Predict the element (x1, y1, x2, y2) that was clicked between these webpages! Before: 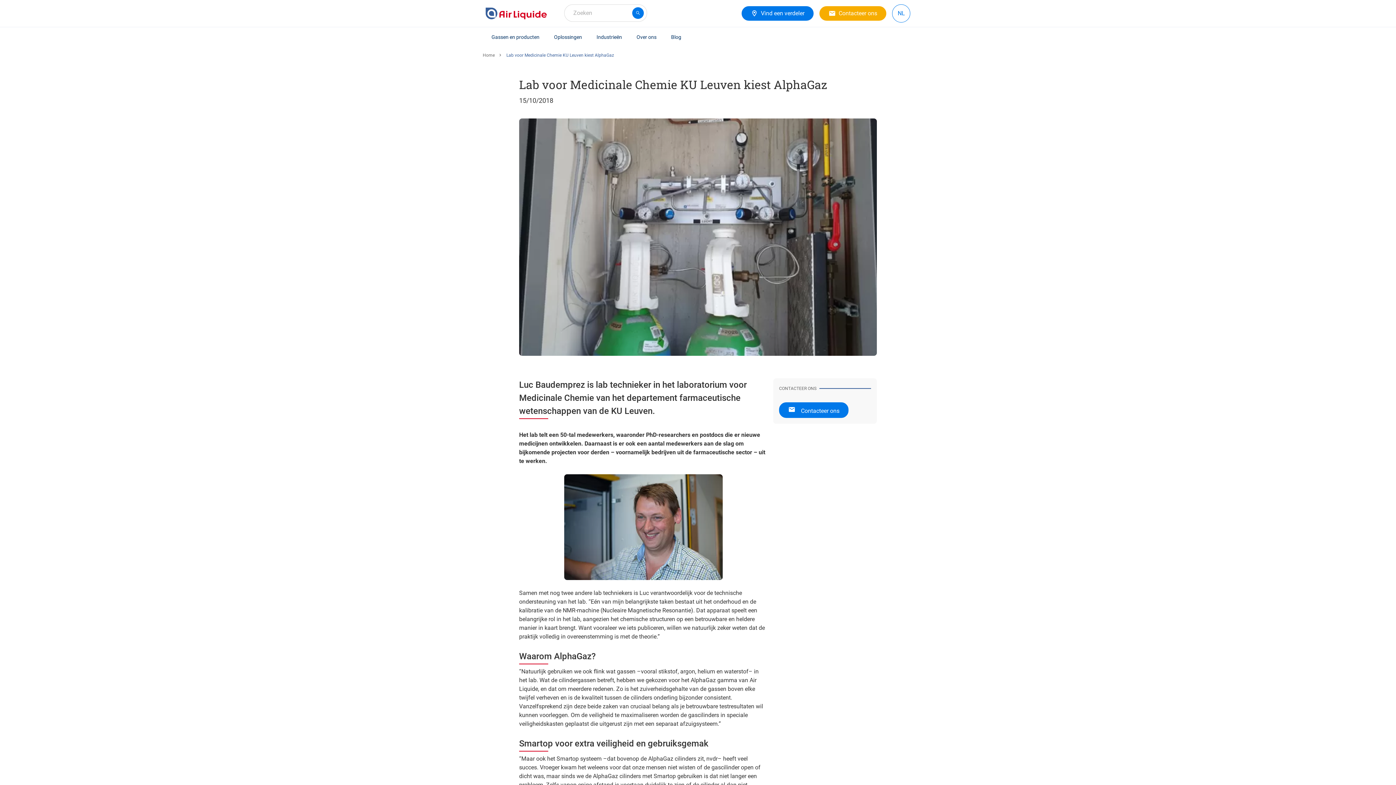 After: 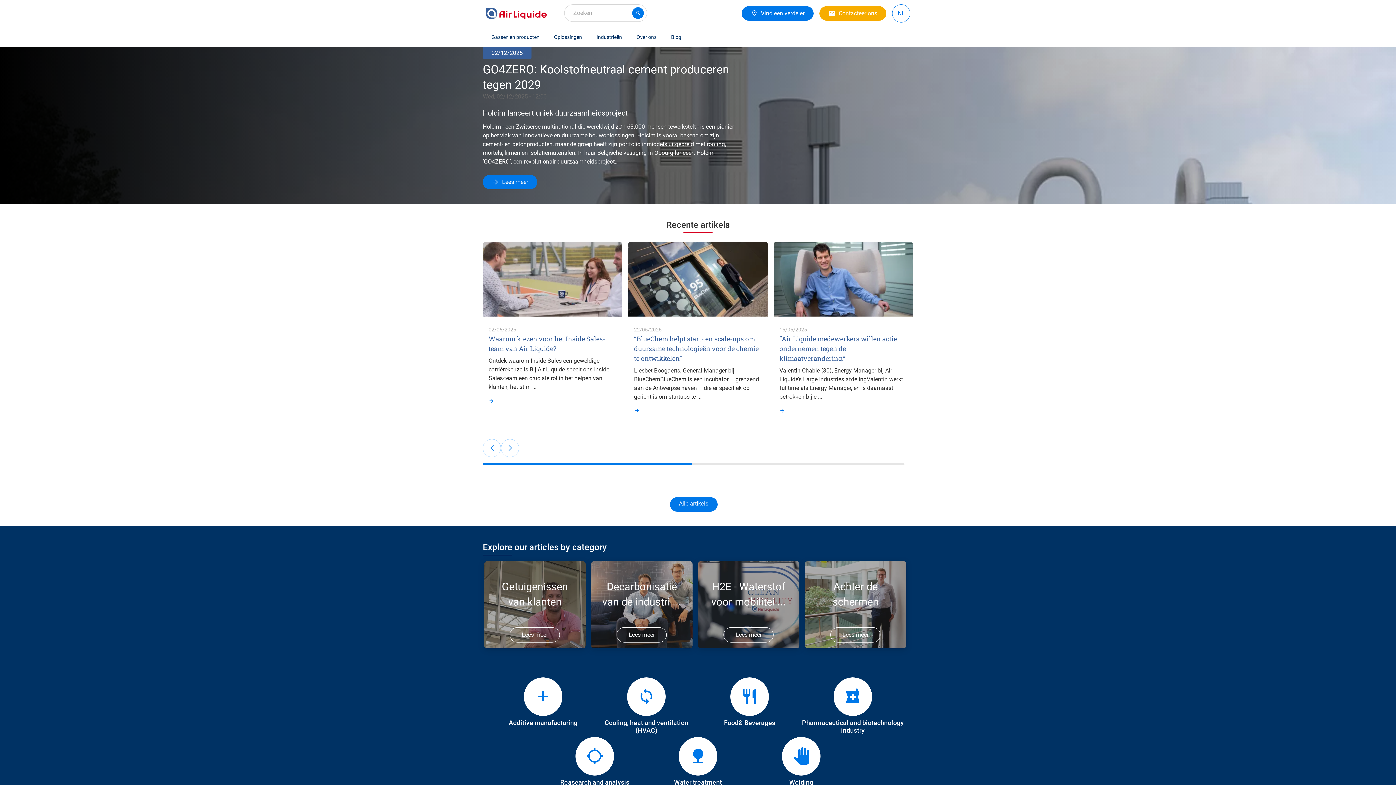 Action: label: Blog bbox: (665, 26, 687, 47)